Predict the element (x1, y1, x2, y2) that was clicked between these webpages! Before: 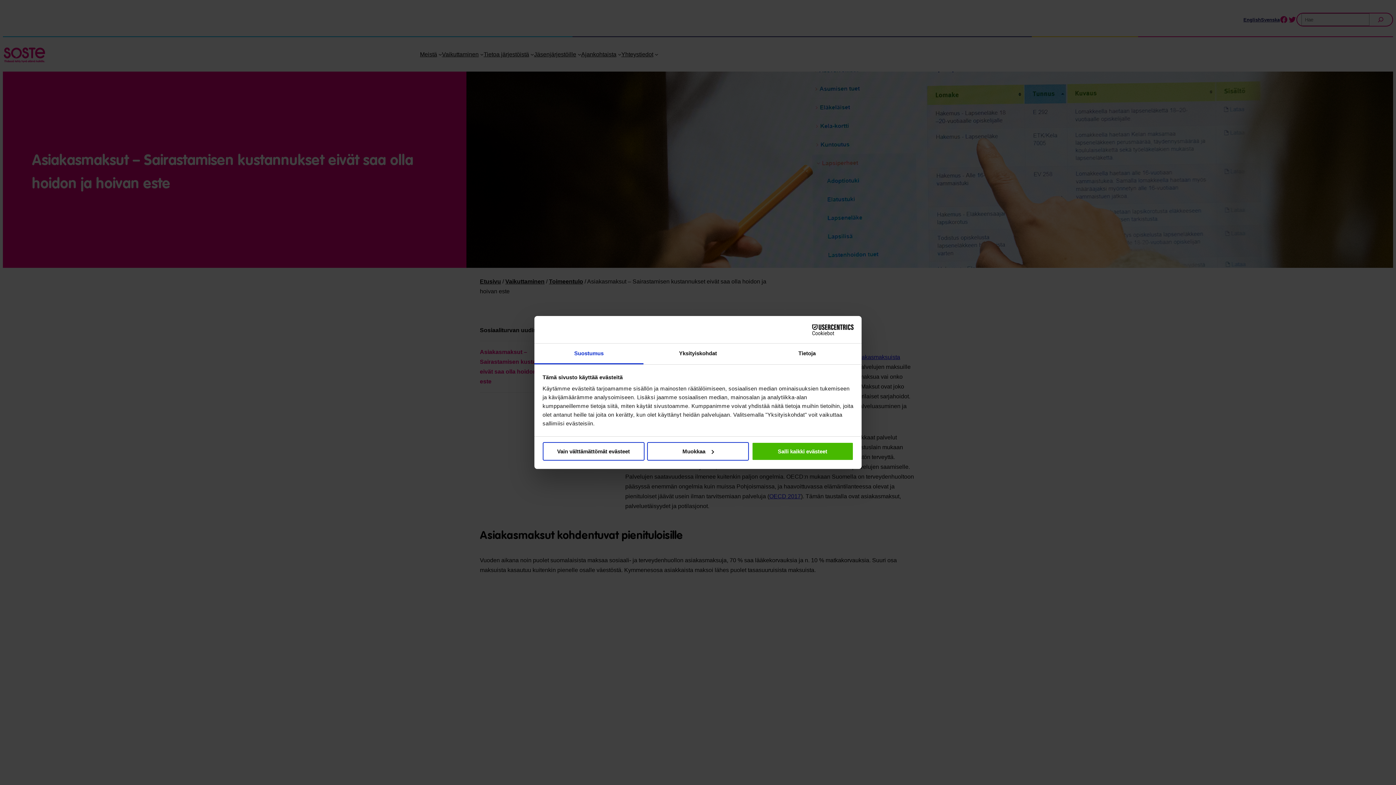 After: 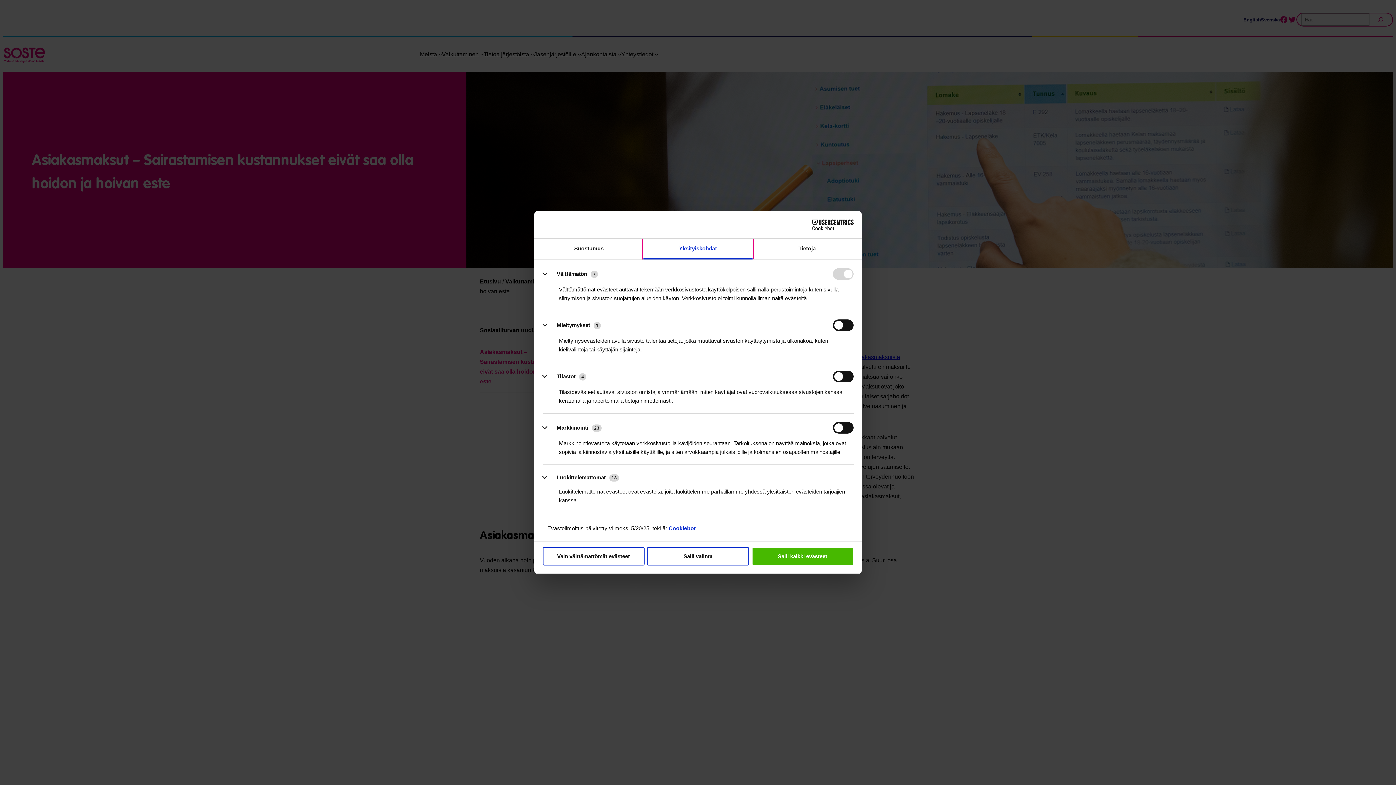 Action: label: Muokkaa bbox: (647, 442, 749, 460)